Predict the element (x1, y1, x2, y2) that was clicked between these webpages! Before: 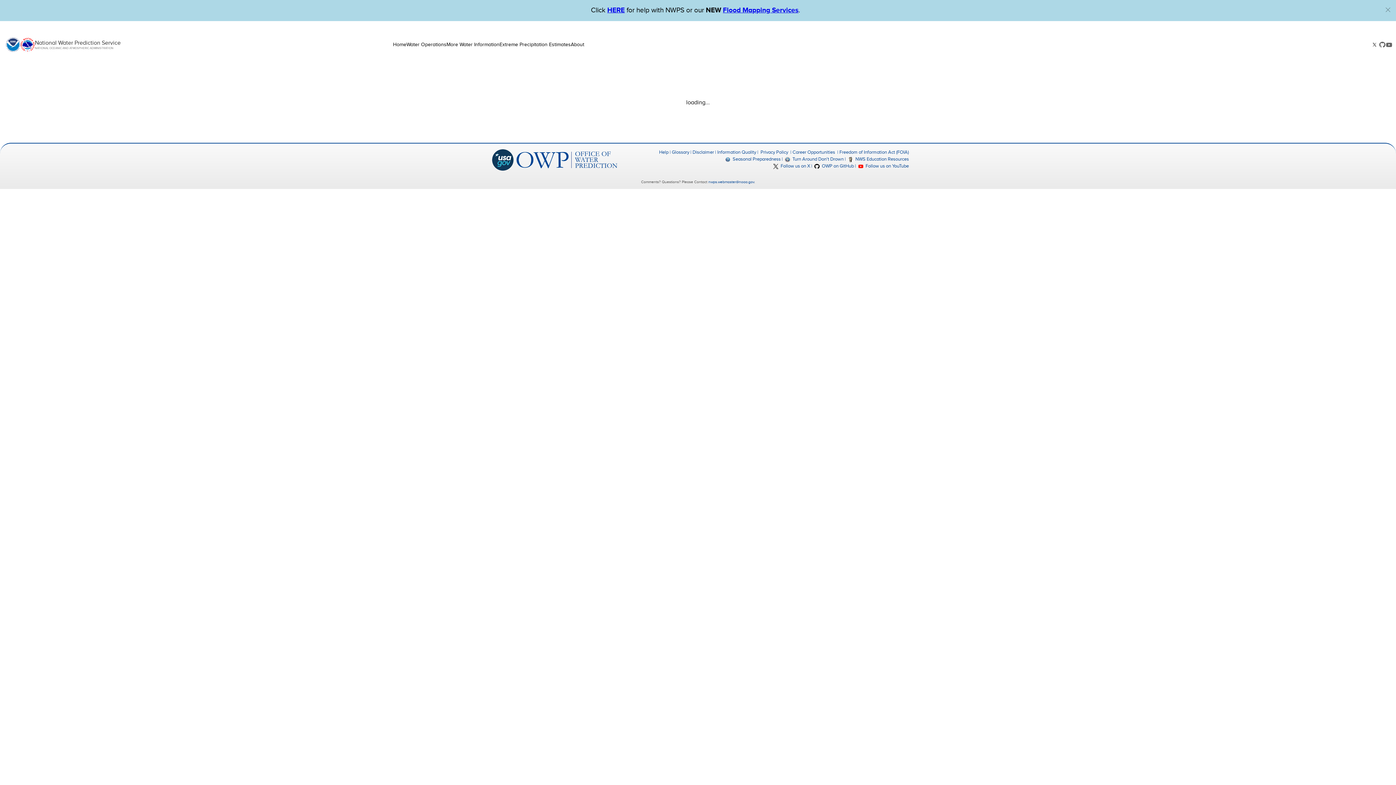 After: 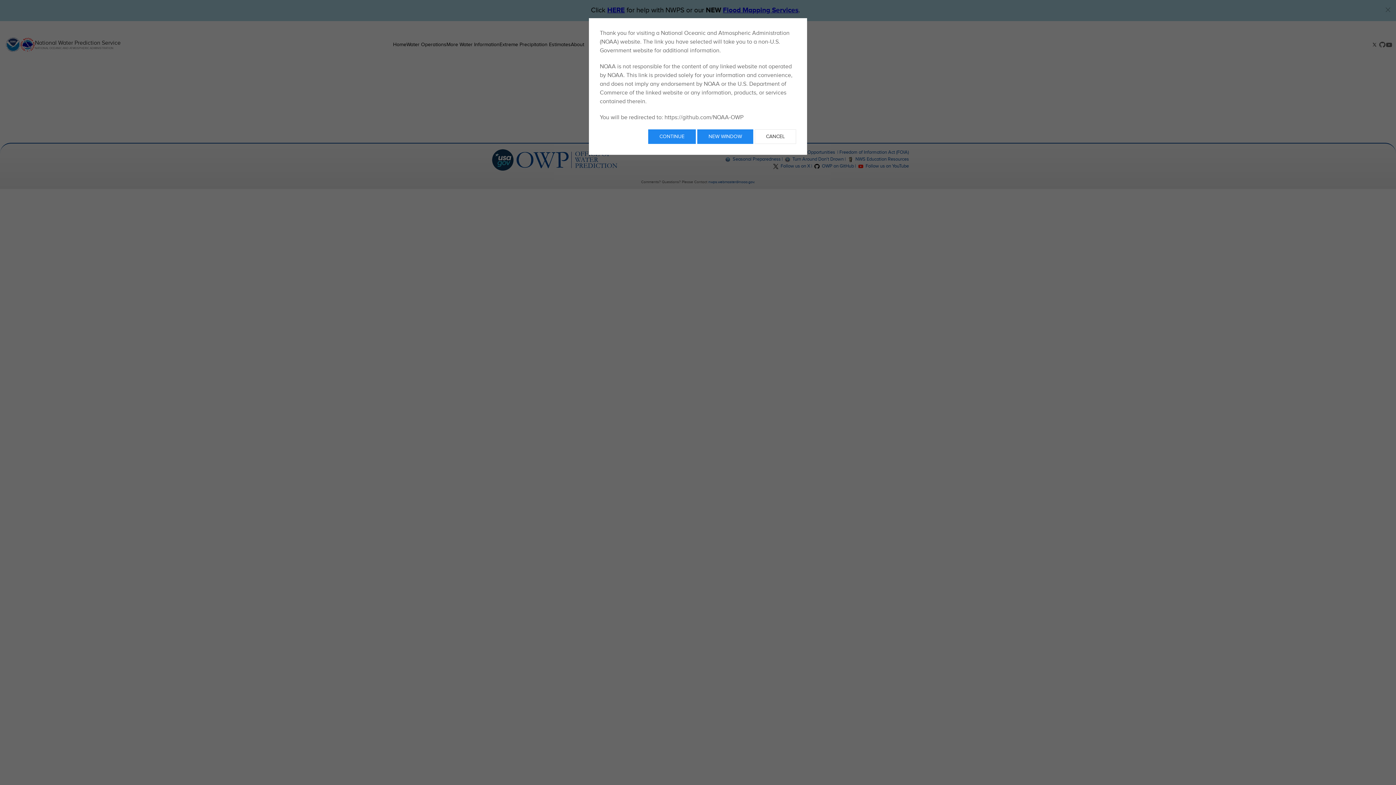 Action: bbox: (814, 163, 854, 169) label:  OWP on GitHub